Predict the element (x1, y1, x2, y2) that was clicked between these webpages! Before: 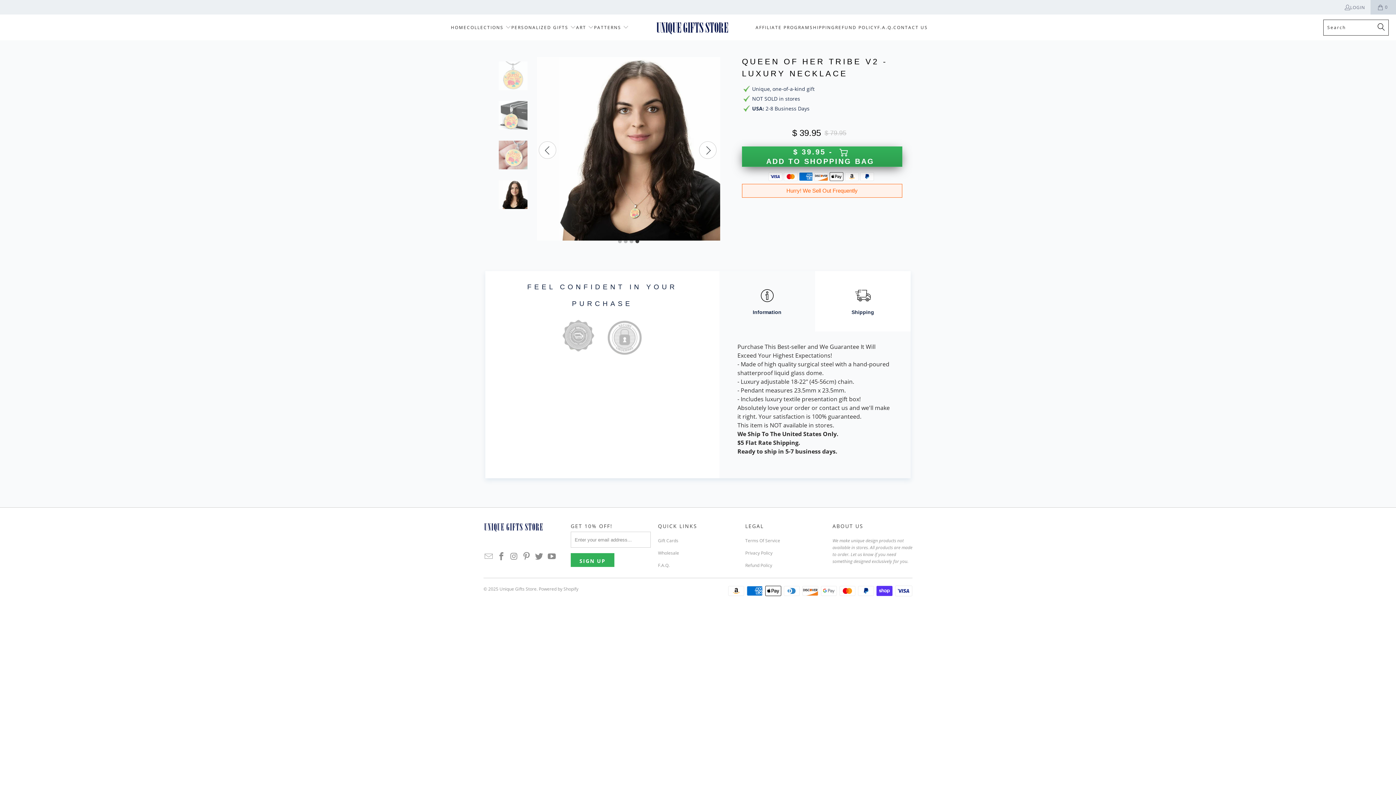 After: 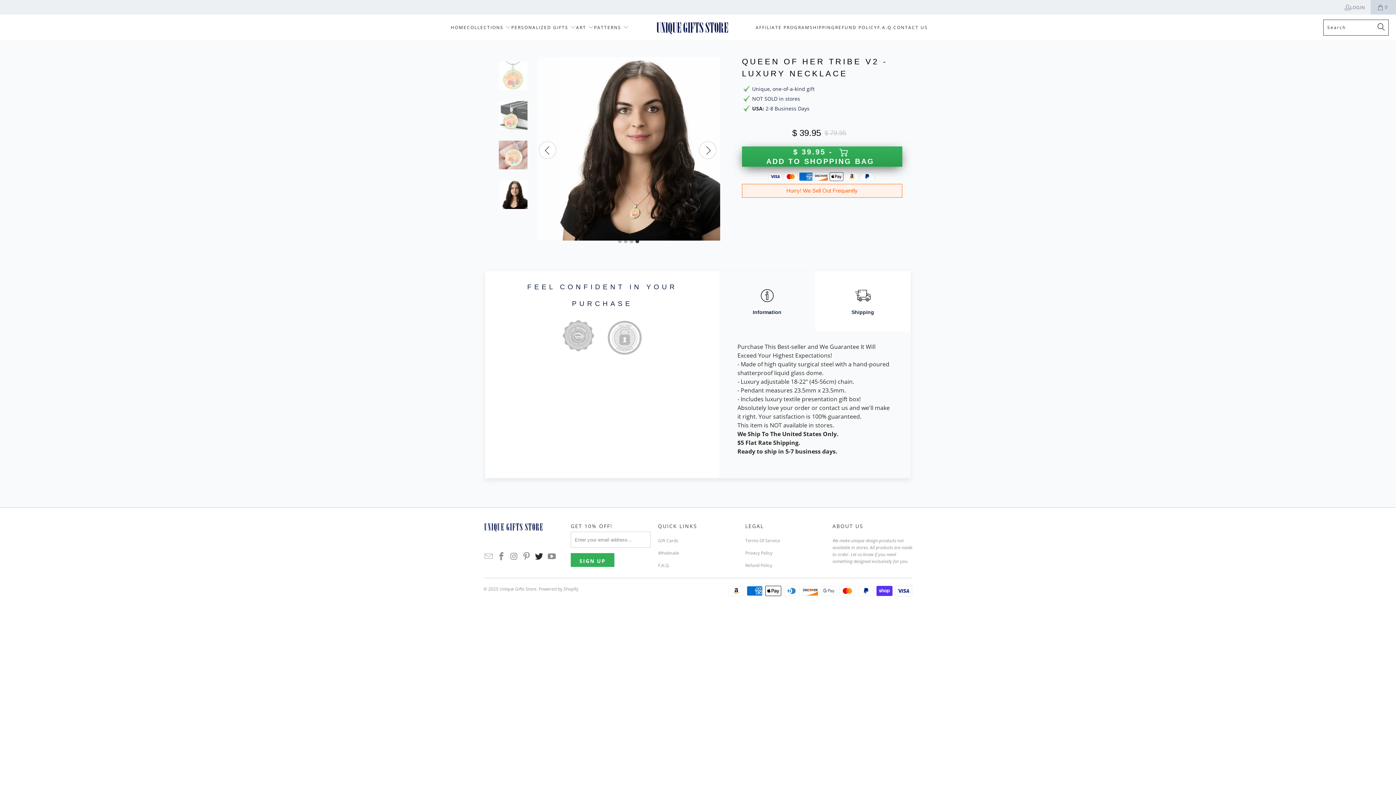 Action: bbox: (534, 552, 544, 560)